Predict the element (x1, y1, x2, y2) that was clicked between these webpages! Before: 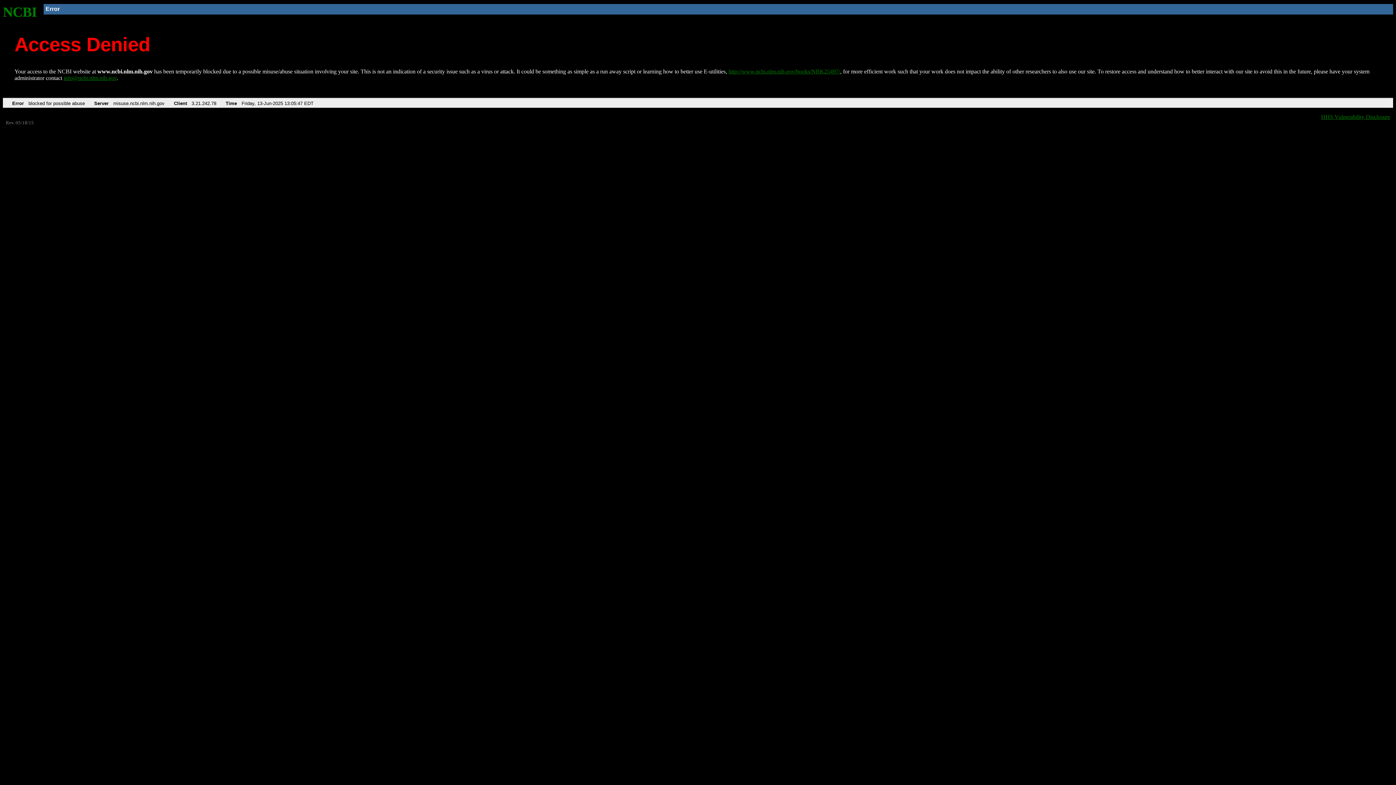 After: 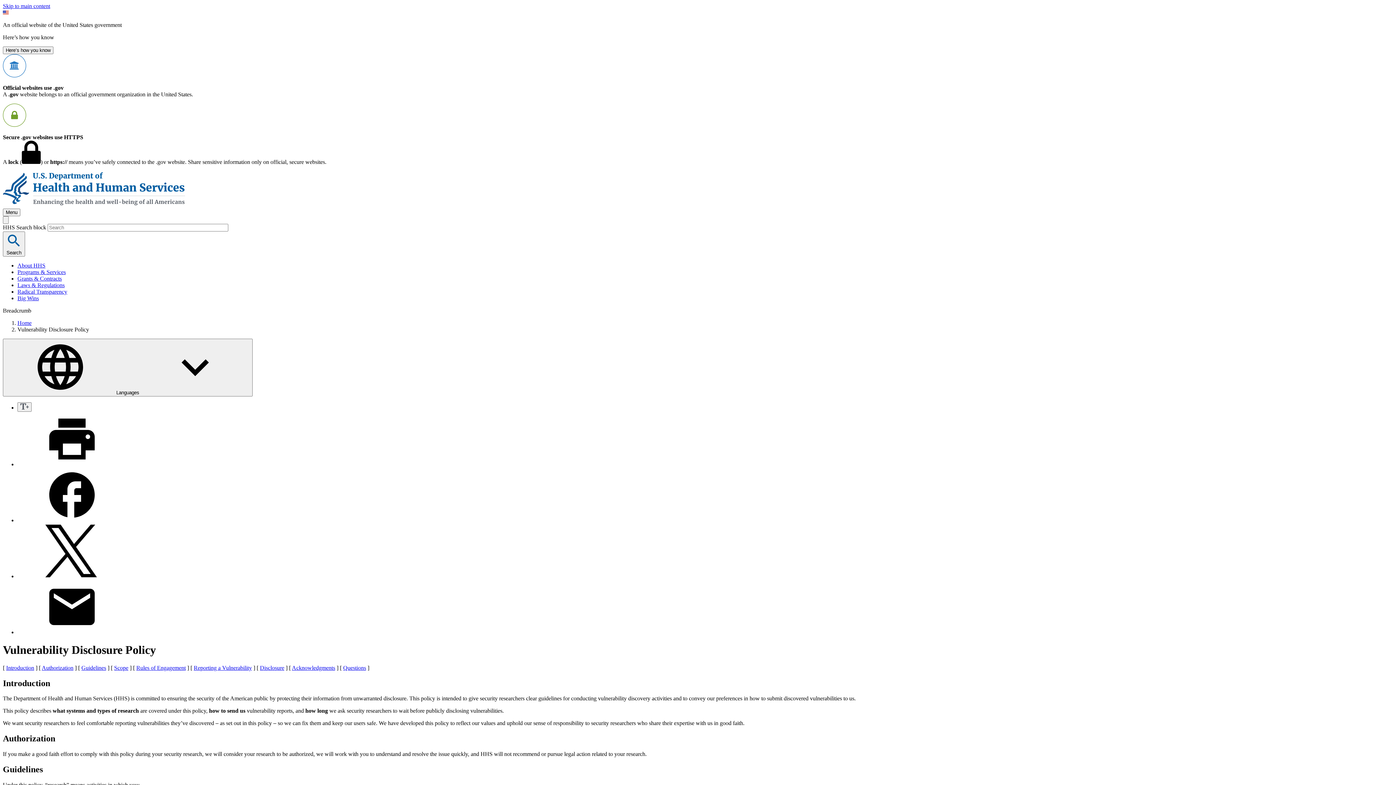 Action: bbox: (1321, 113, 1390, 119) label: HHS Vulnerability Disclosure